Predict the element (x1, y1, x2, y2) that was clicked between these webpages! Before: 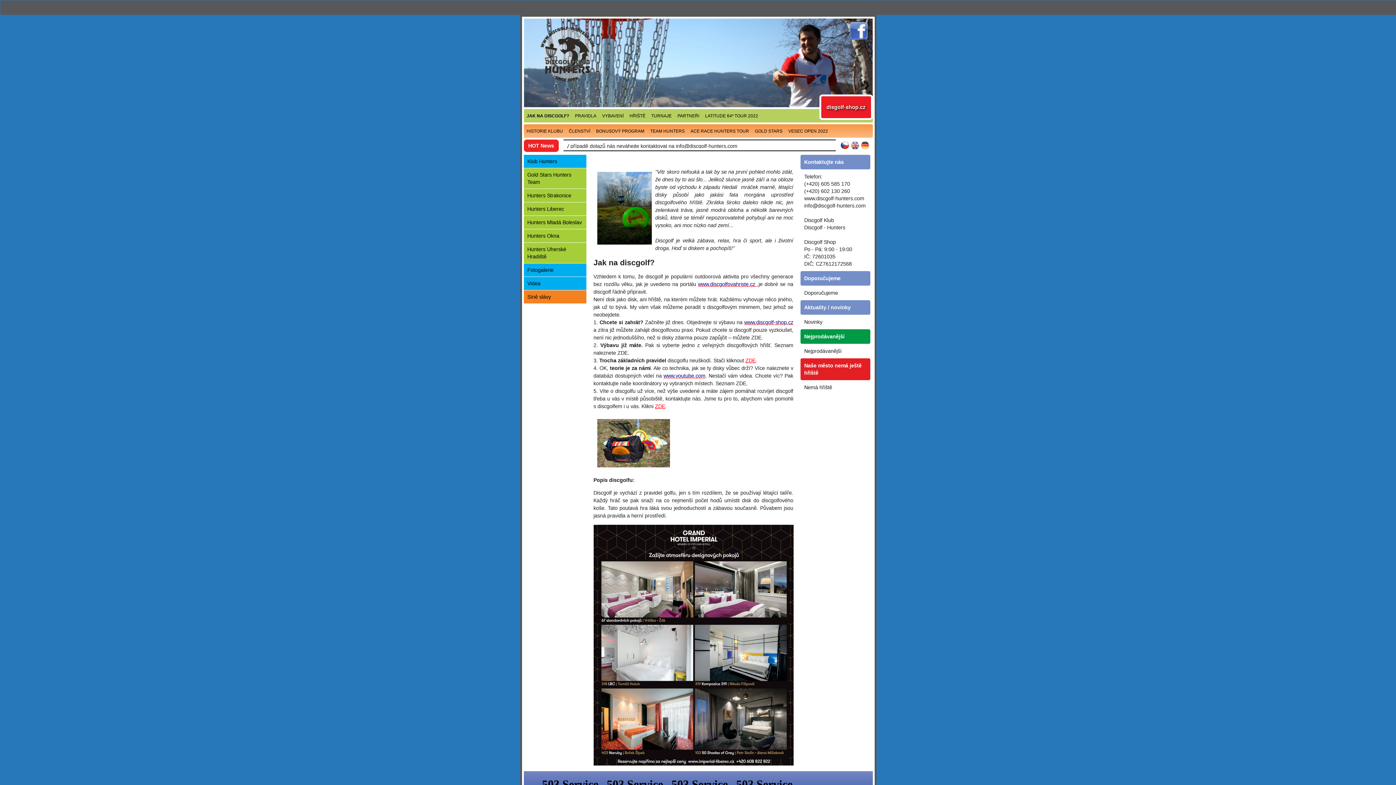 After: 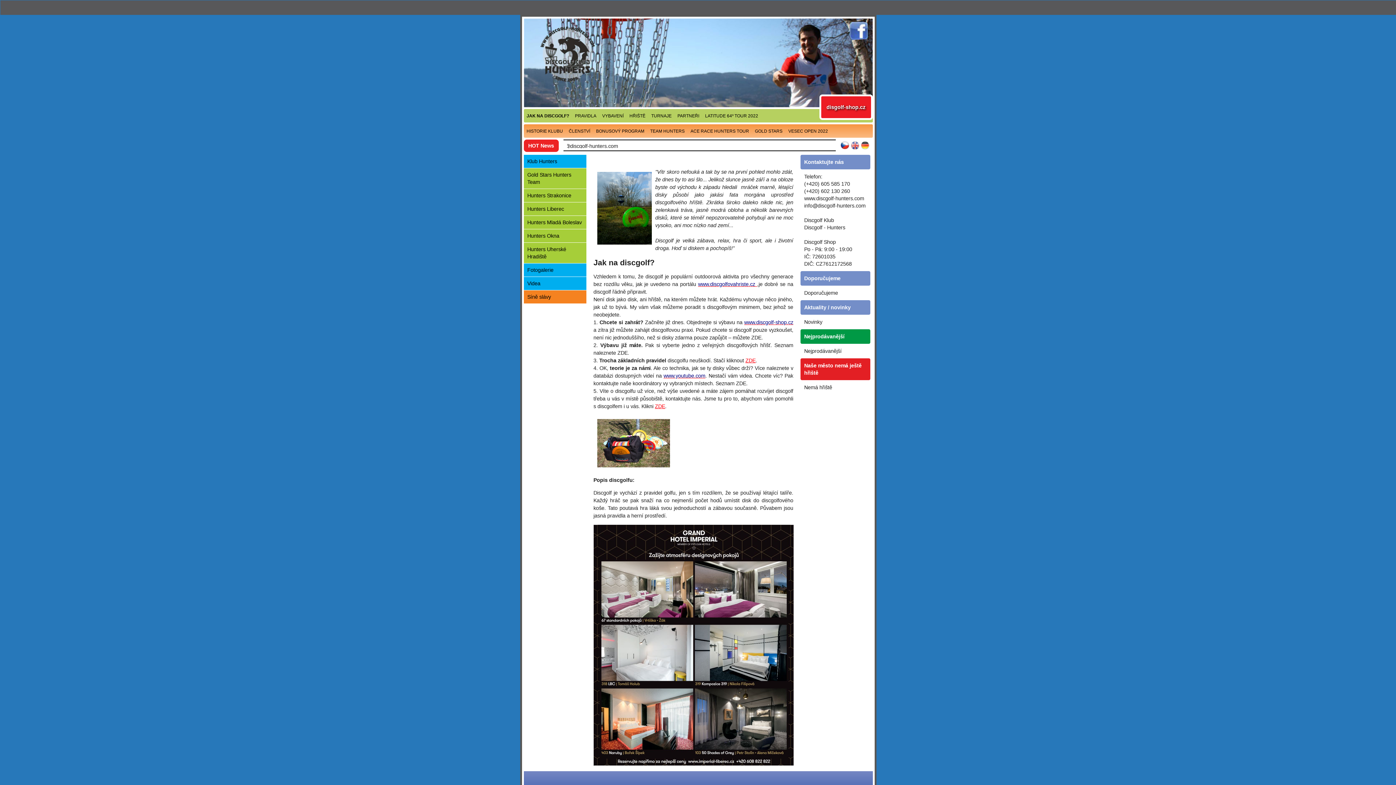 Action: label: VYBAVENÍ bbox: (602, 113, 623, 120)